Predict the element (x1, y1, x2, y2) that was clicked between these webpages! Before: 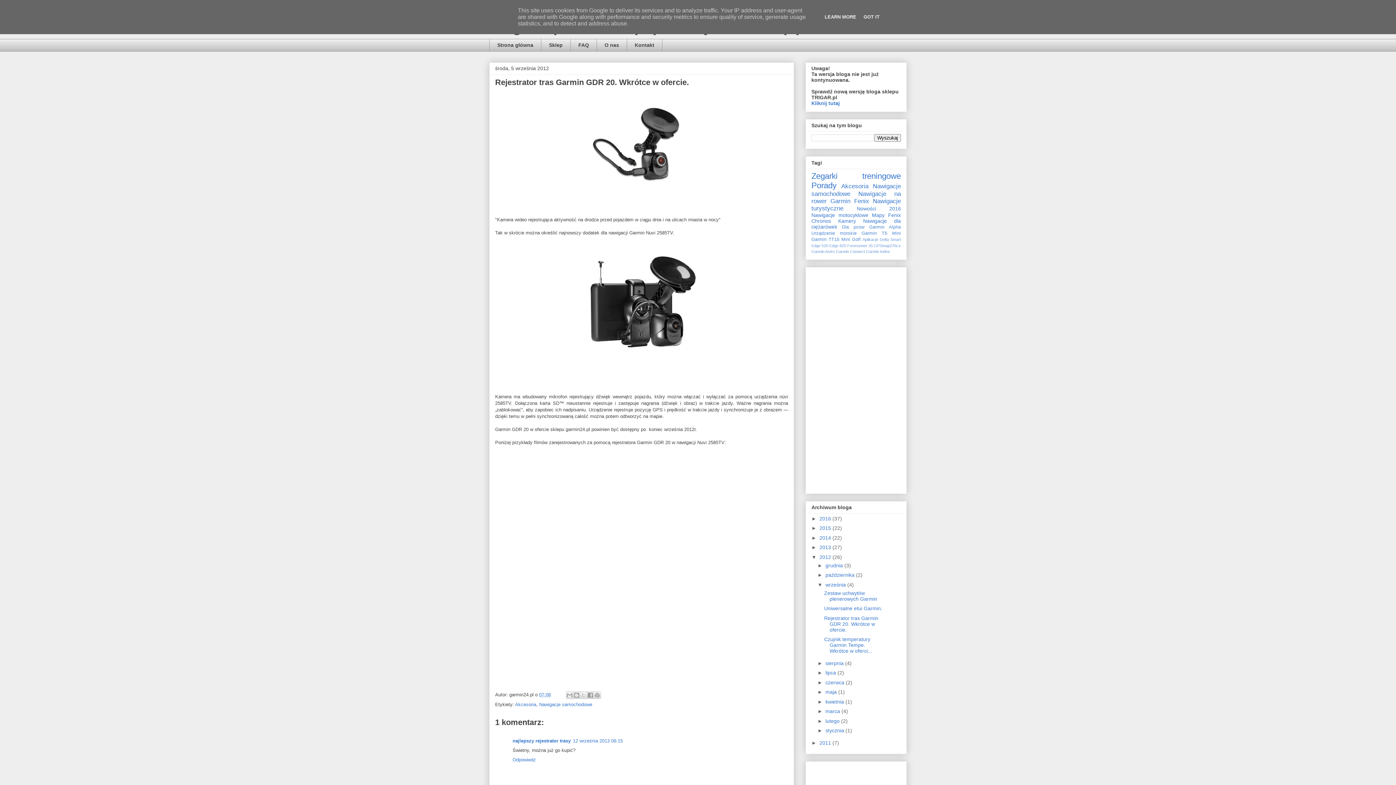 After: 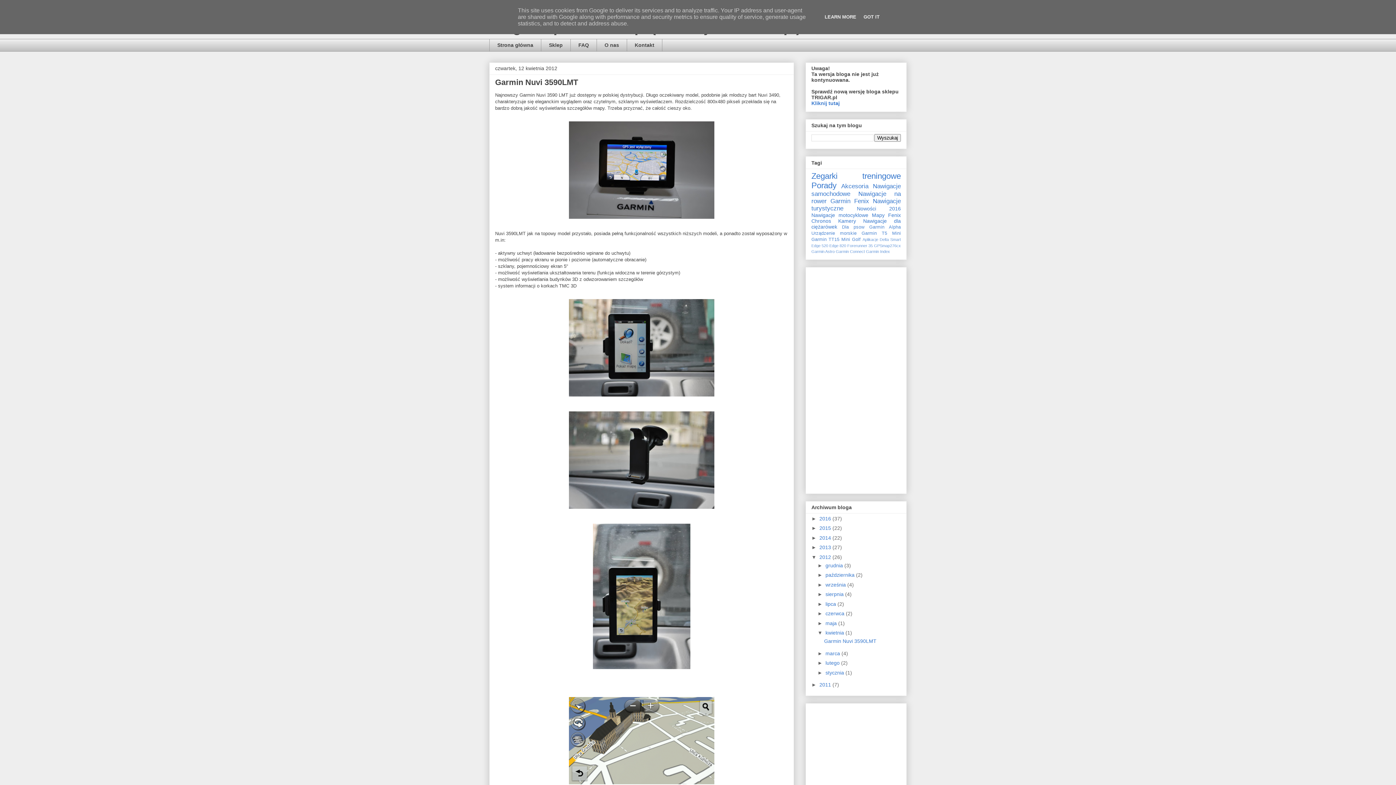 Action: bbox: (825, 699, 845, 705) label: kwietnia 